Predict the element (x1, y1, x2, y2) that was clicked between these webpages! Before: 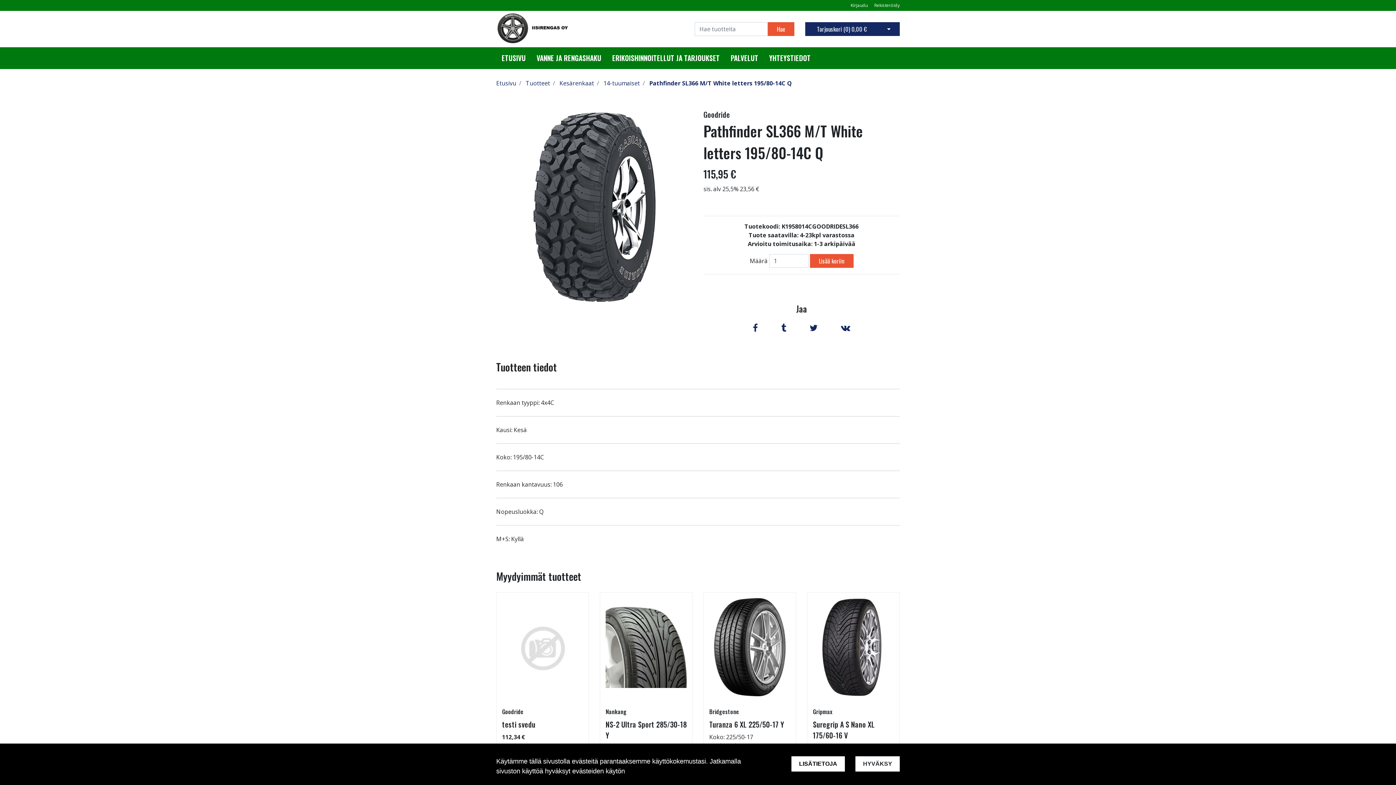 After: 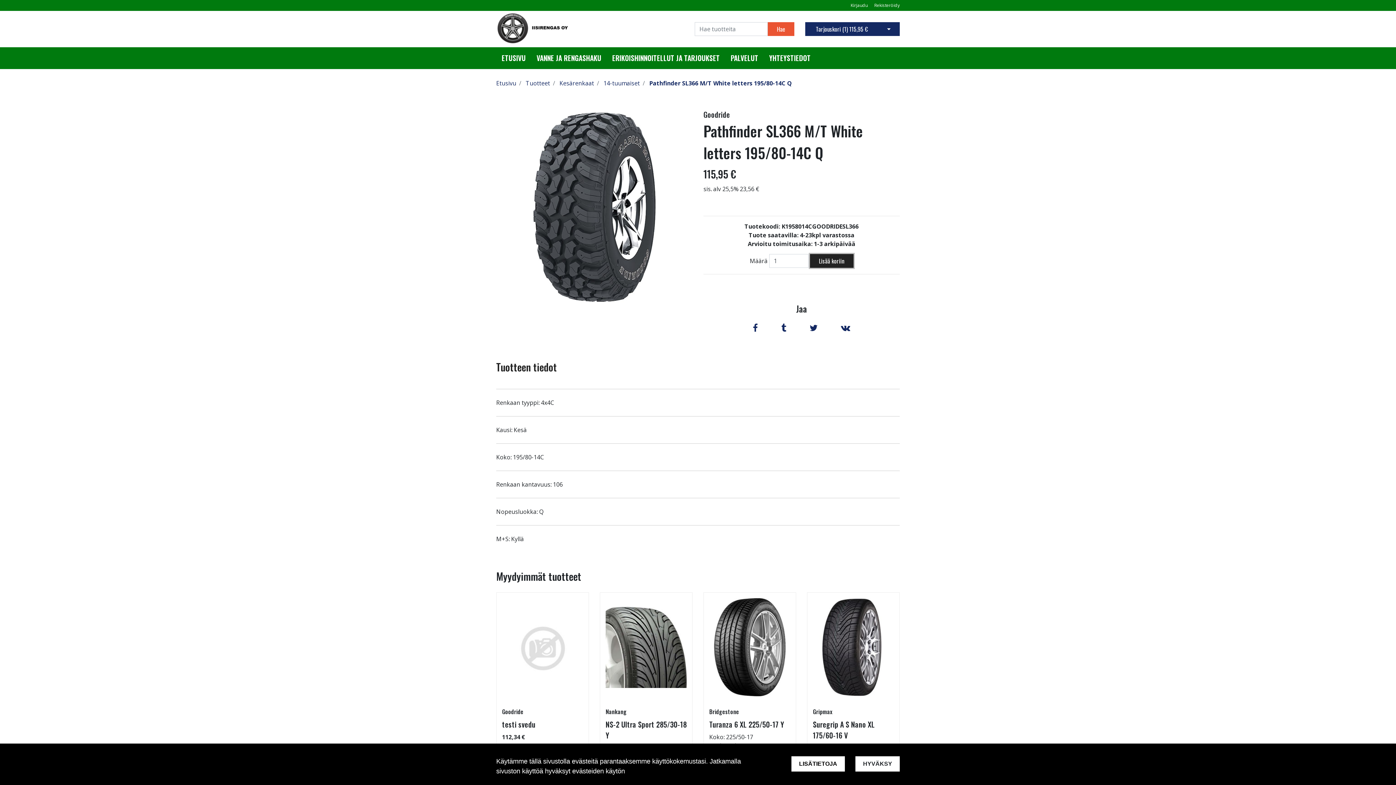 Action: label: Lisää koriin bbox: (810, 254, 853, 268)